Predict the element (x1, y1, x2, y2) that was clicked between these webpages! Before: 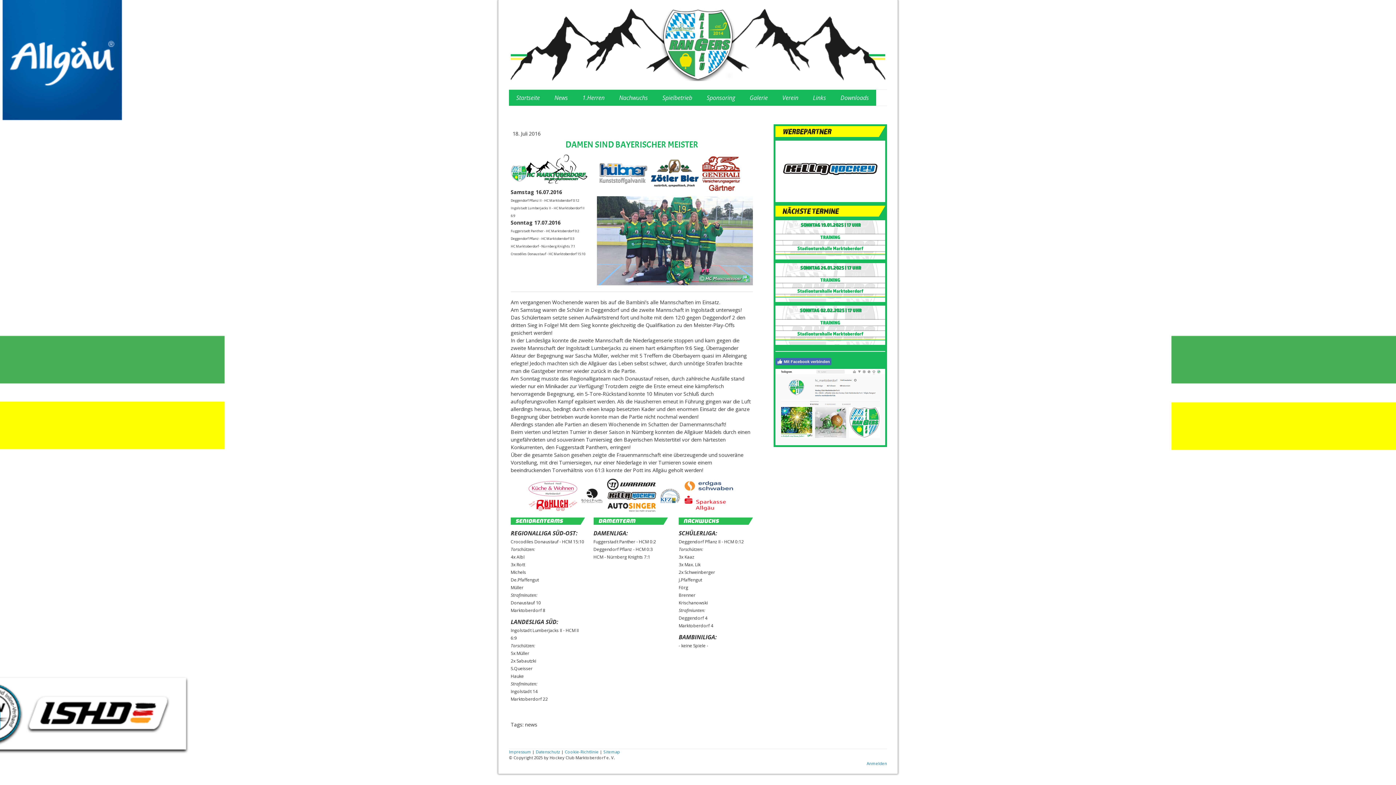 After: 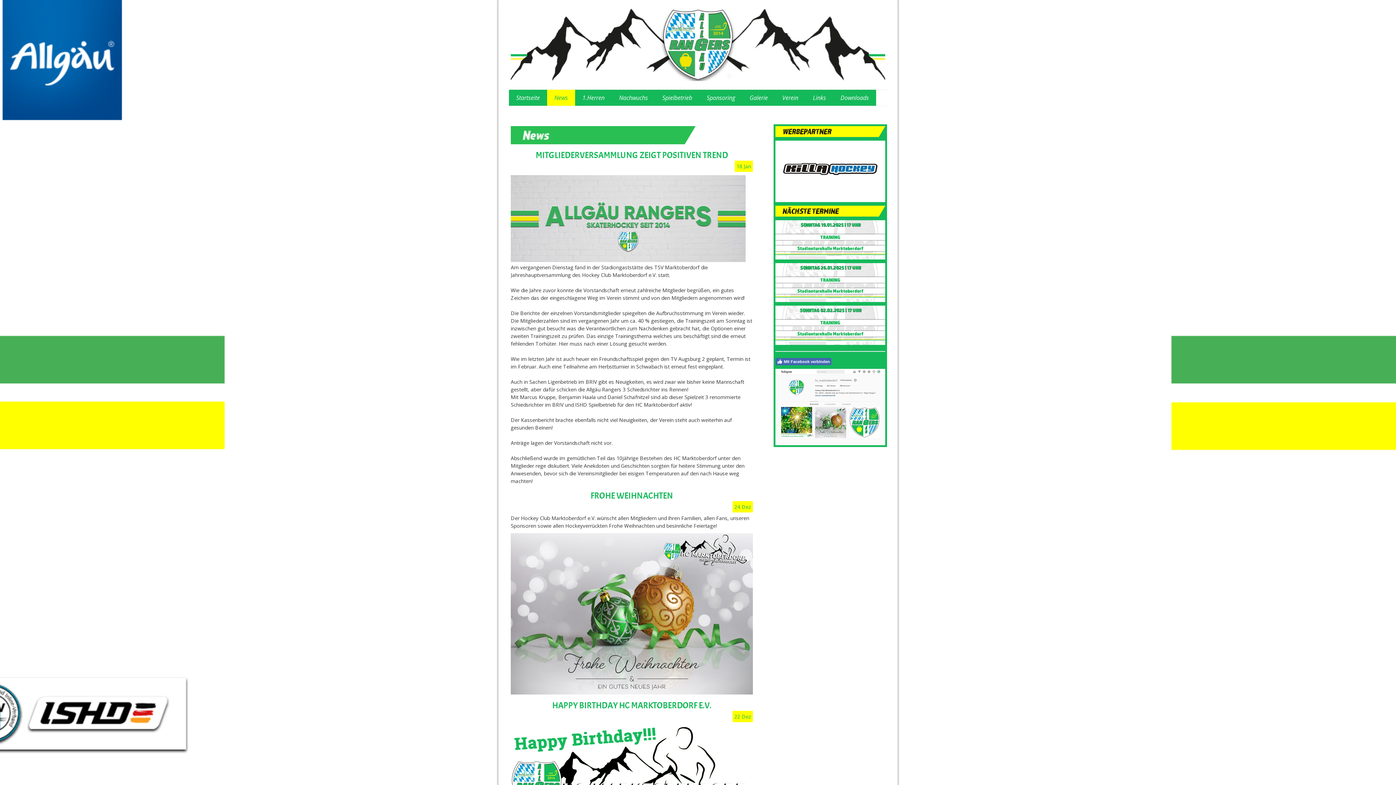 Action: bbox: (547, 89, 575, 105) label: News